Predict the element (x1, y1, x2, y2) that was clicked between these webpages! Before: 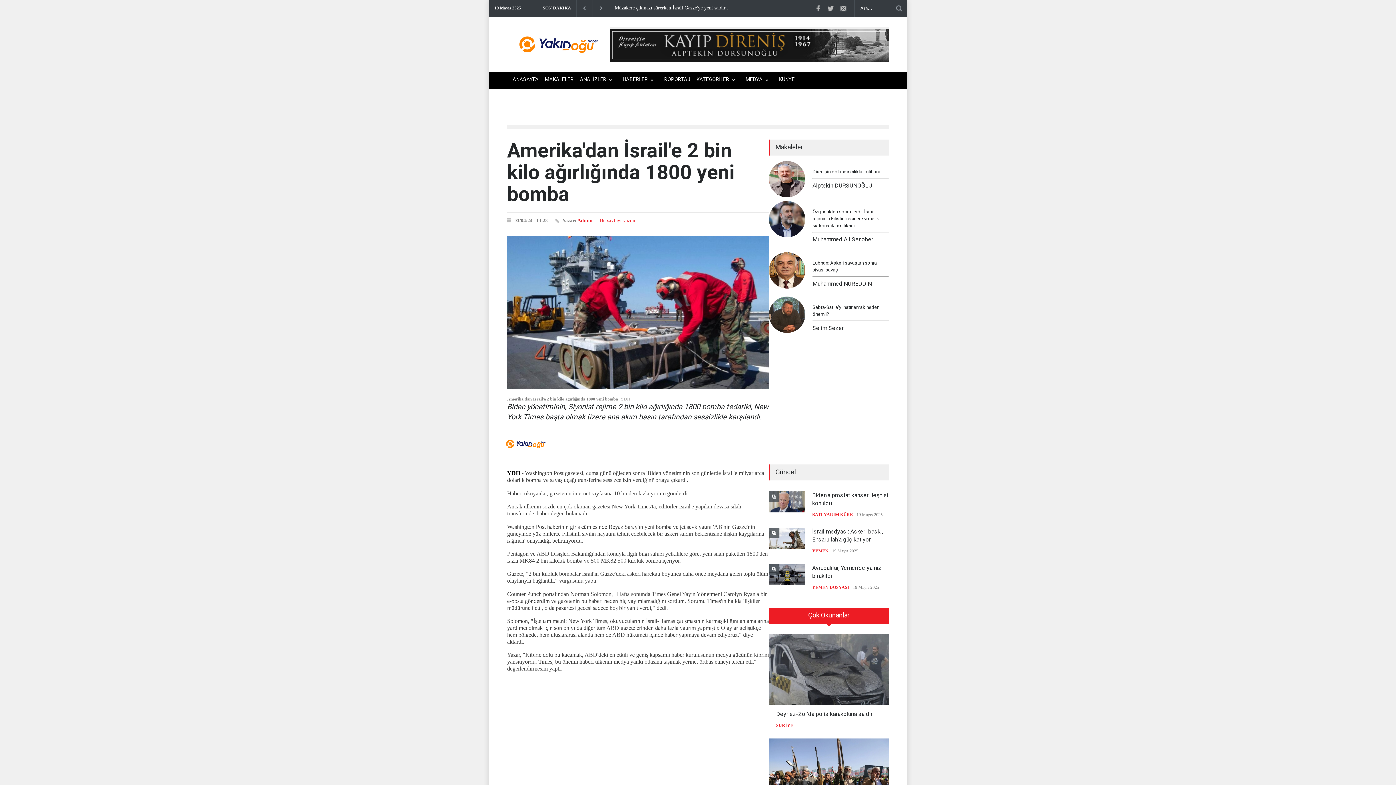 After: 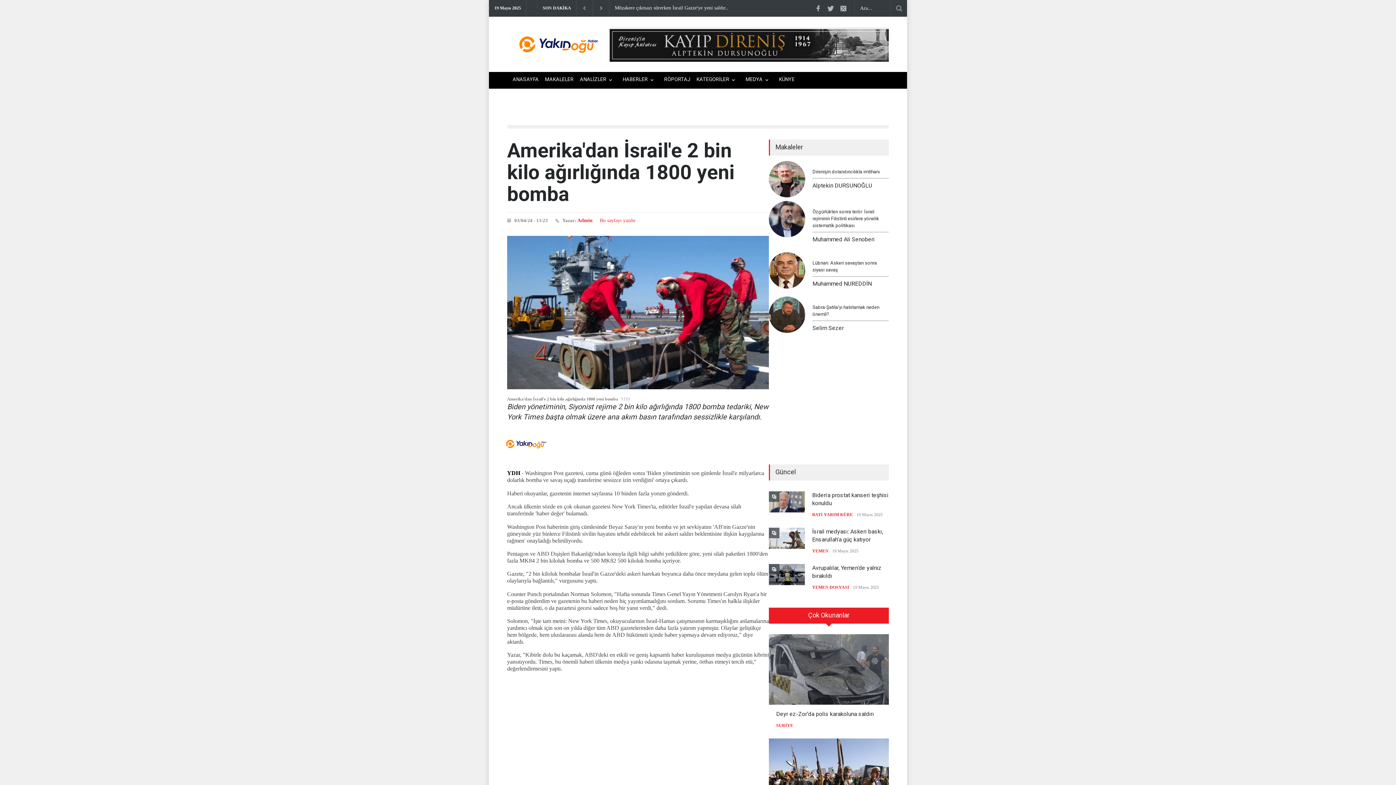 Action: bbox: (636, 5, 718, 10) label: Biden'a prostat kanseri teşhisi konuldu..